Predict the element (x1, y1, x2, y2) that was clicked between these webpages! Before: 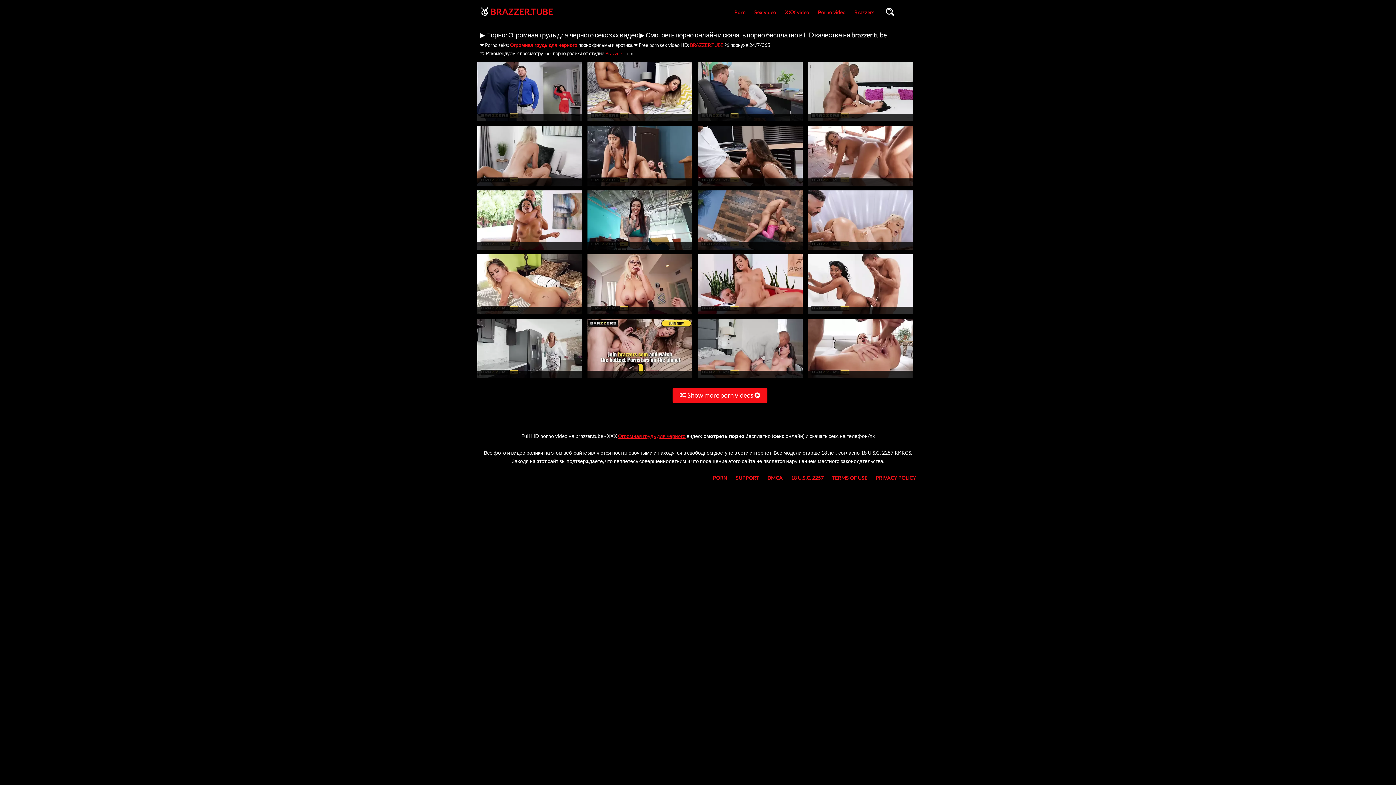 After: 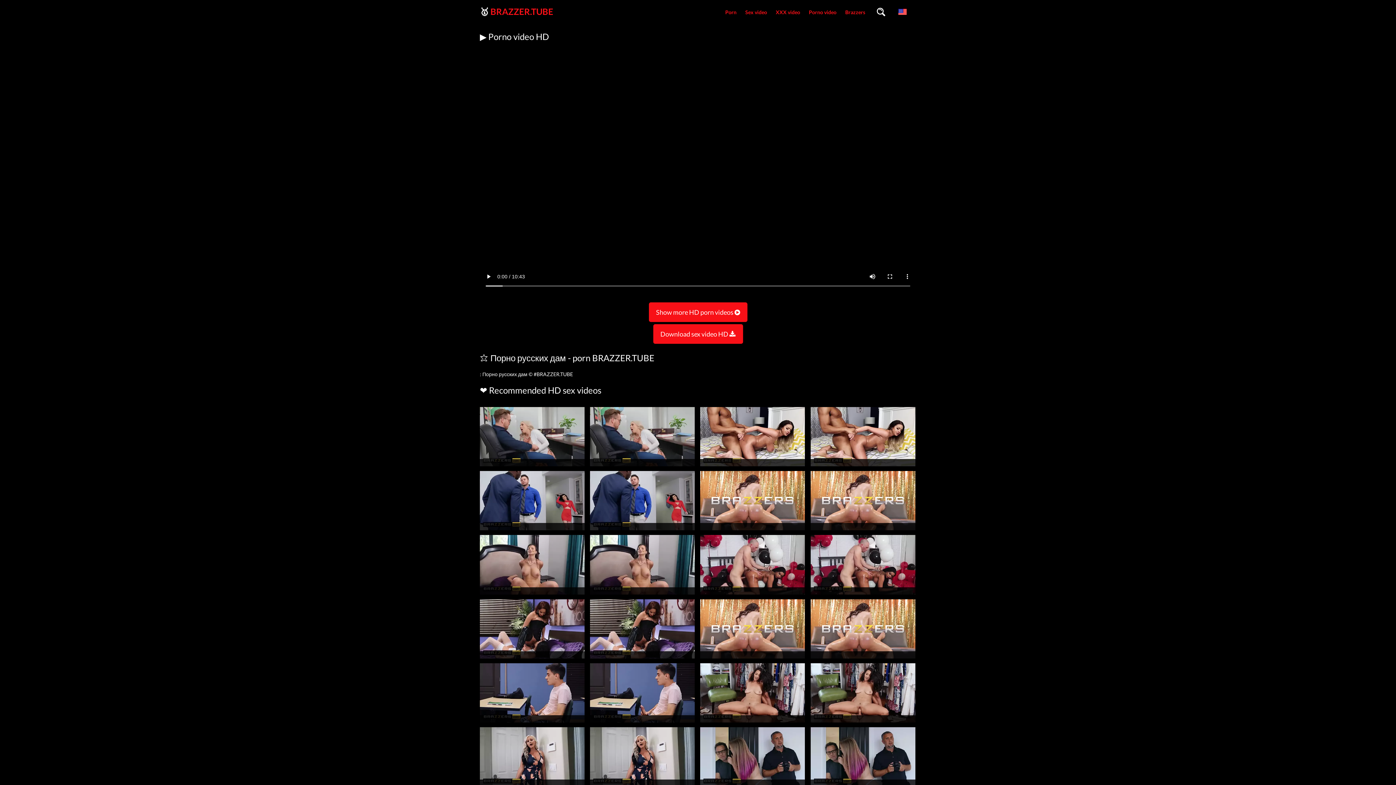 Action: bbox: (808, 117, 913, 124)